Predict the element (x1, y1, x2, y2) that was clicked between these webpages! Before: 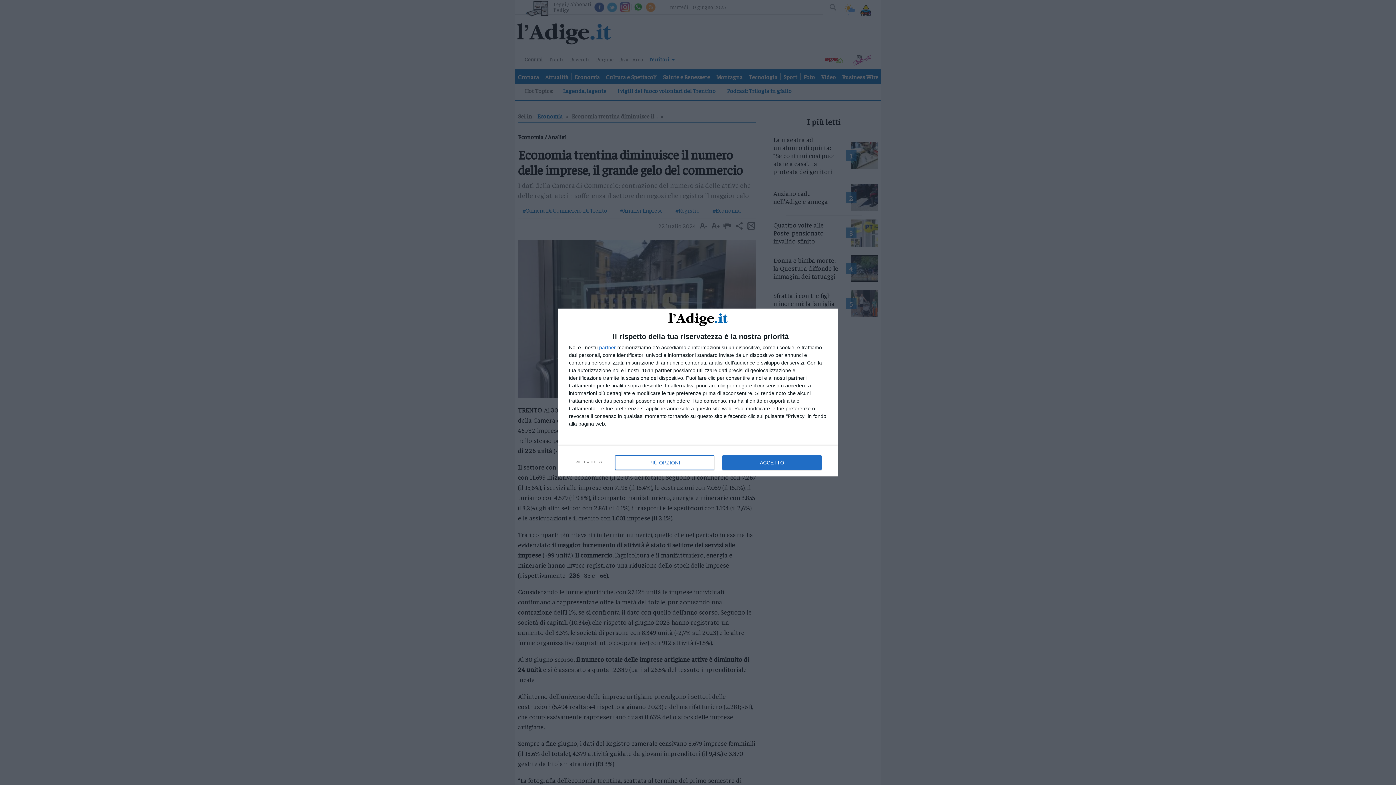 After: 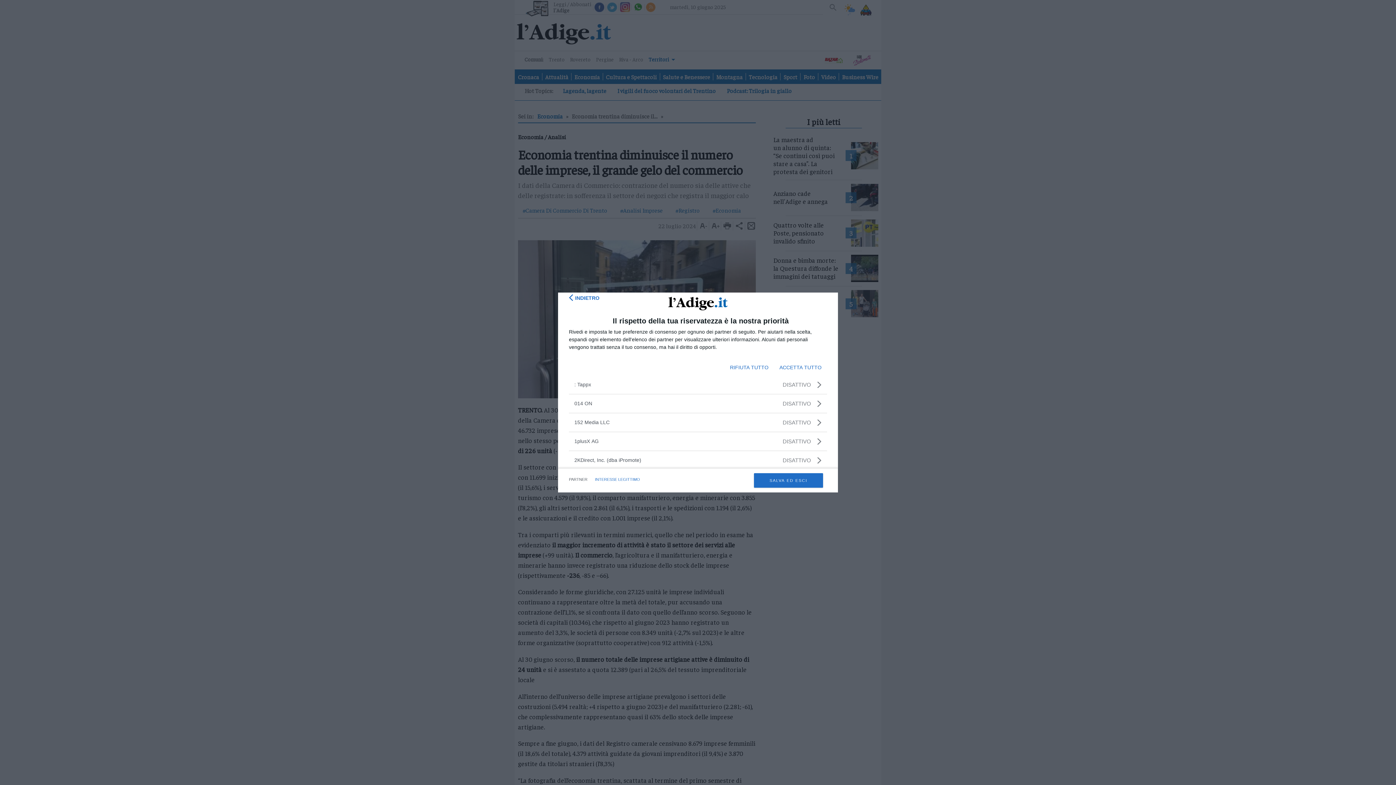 Action: bbox: (599, 345, 616, 350) label: partner